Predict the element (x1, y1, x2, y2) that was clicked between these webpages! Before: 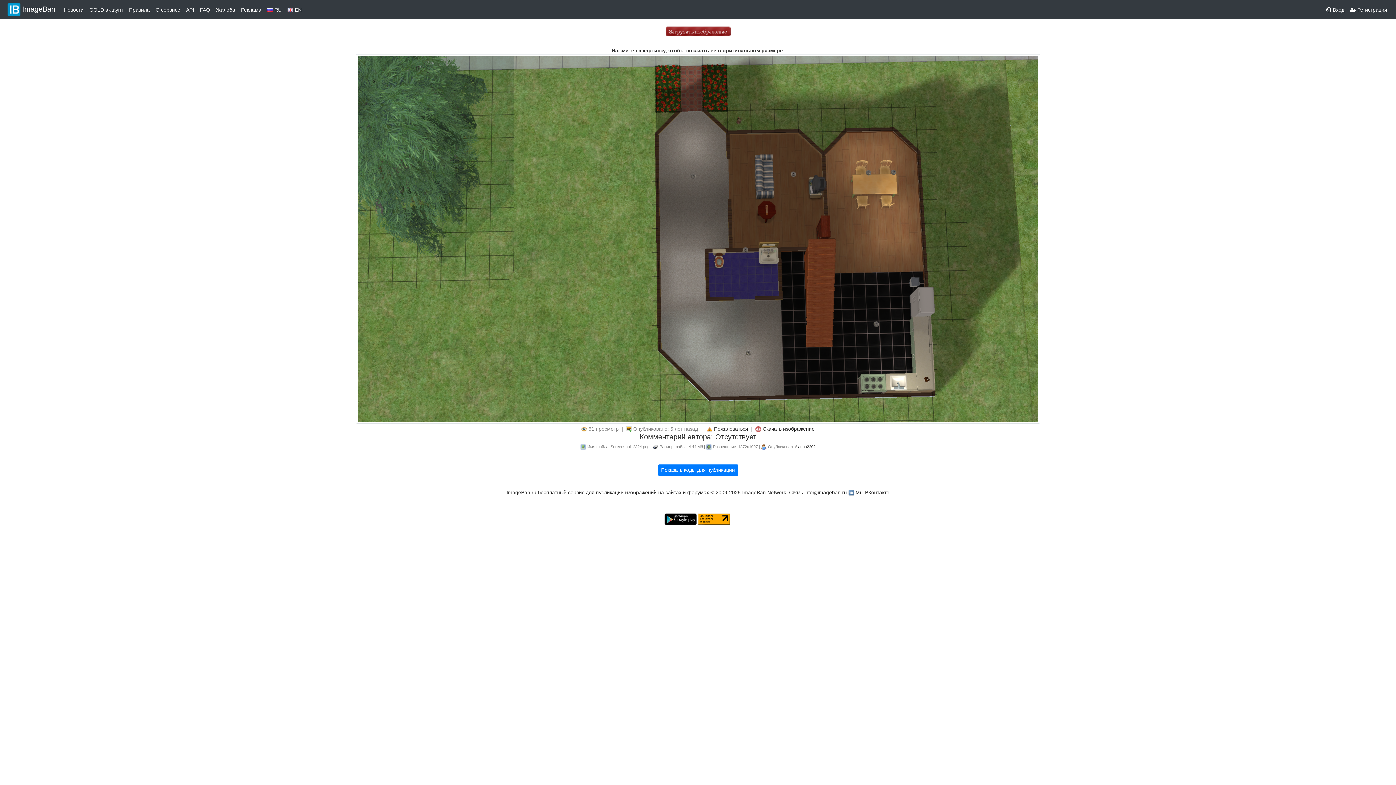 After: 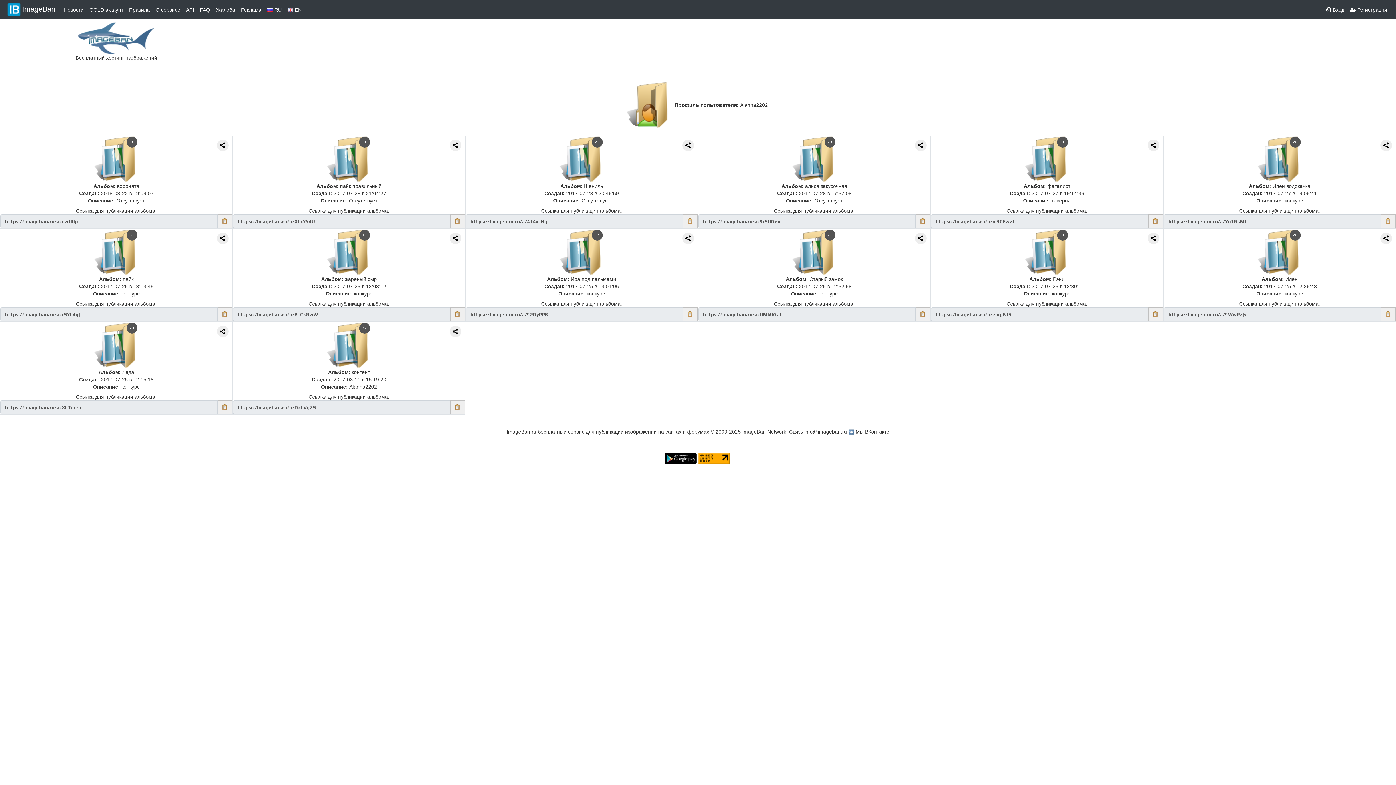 Action: label: Alanna2202 bbox: (795, 444, 815, 449)